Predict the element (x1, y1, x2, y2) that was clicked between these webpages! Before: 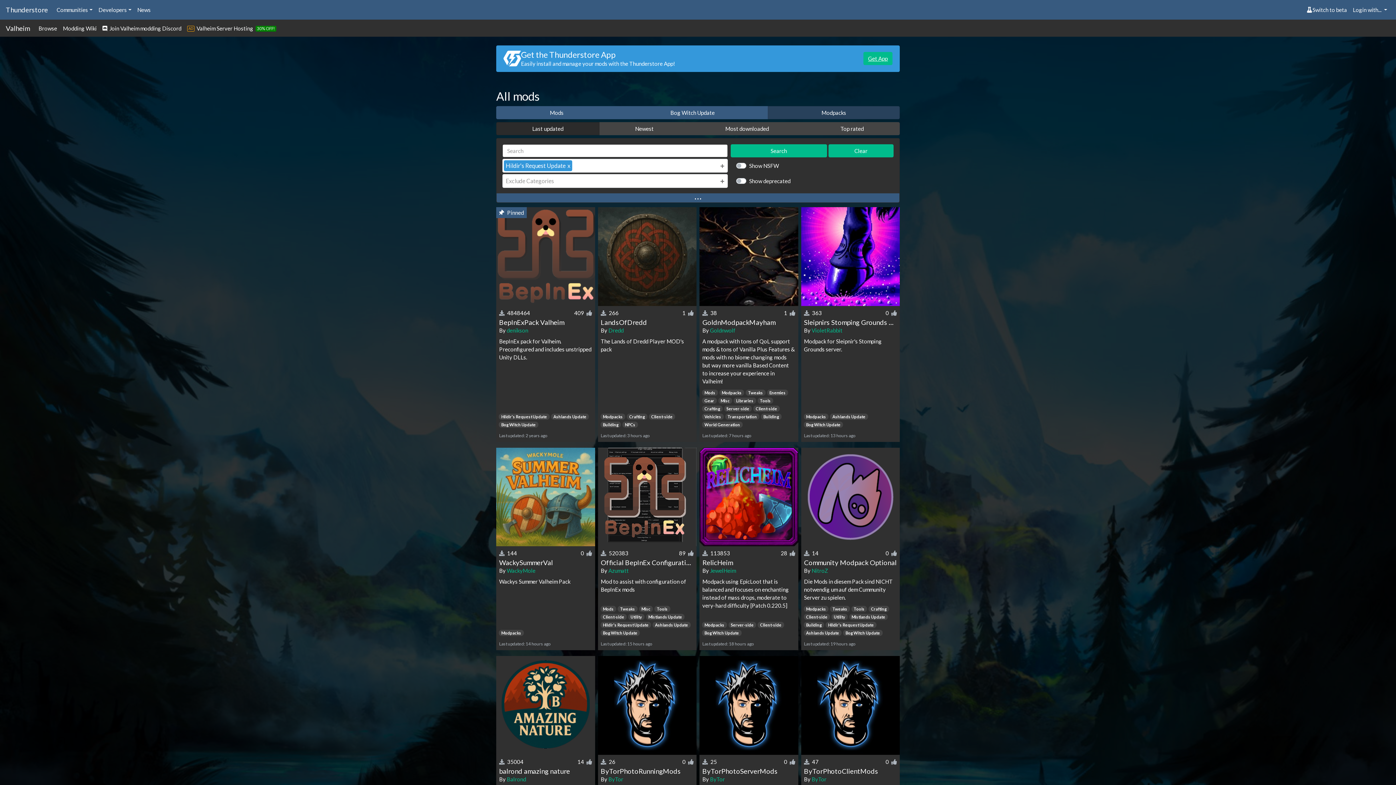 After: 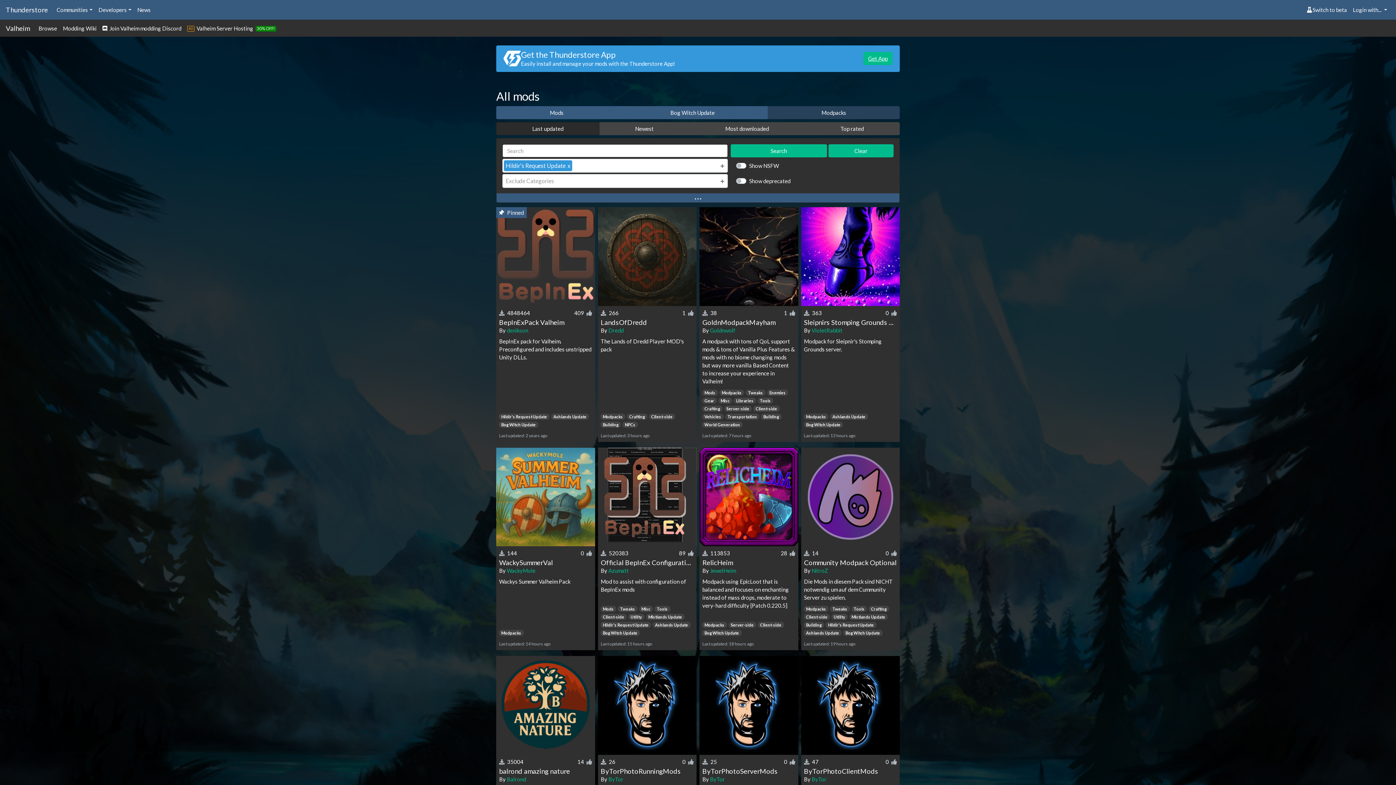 Action: label: Modpacks bbox: (768, 106, 900, 119)